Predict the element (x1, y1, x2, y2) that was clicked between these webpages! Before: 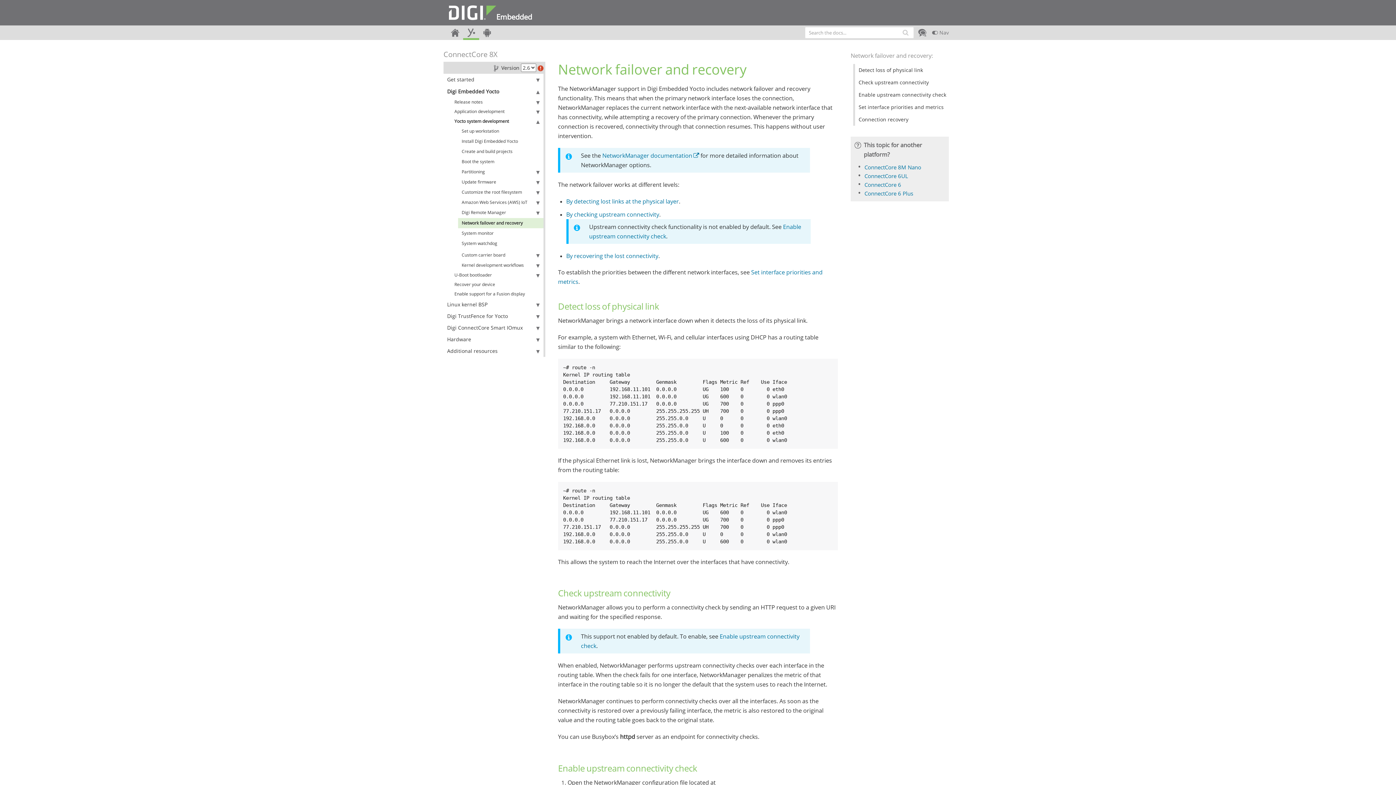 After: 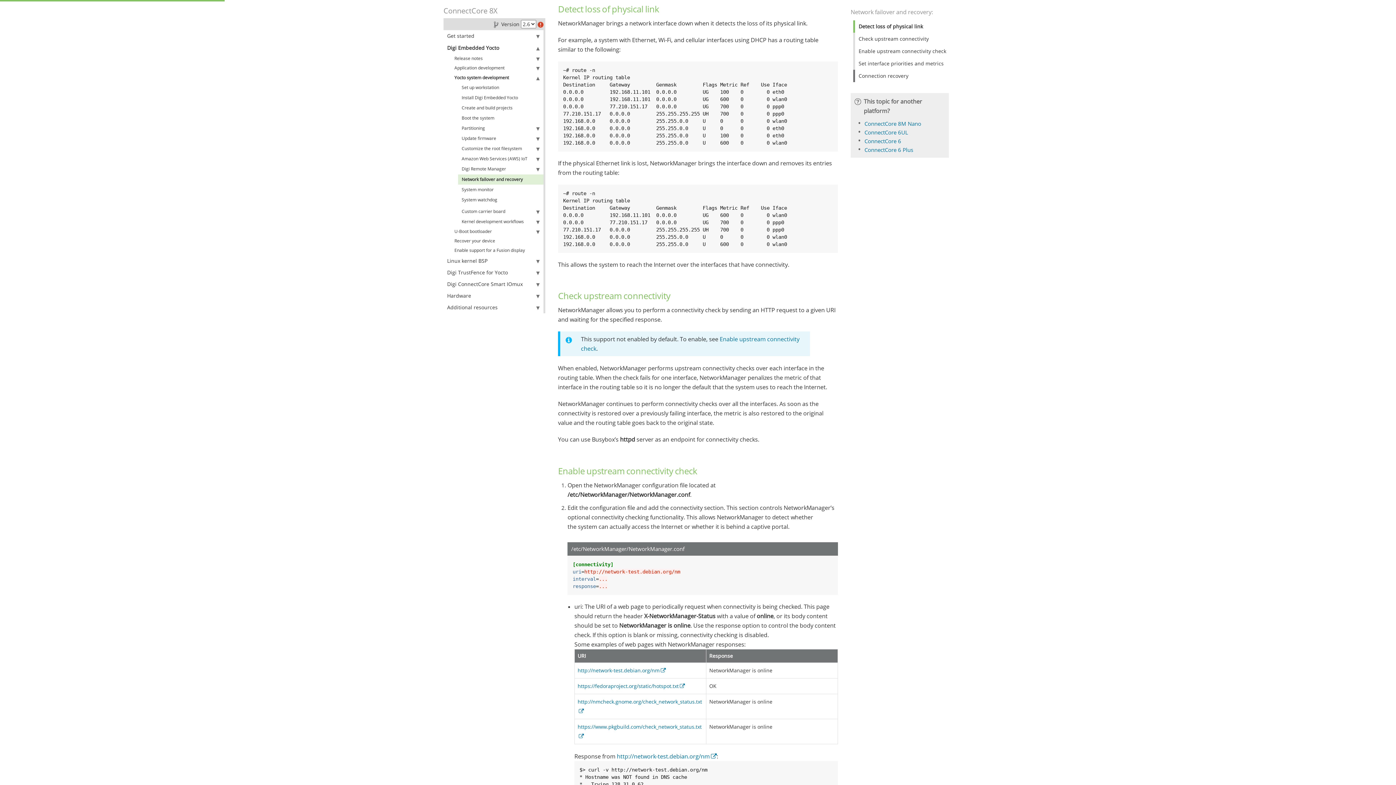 Action: label: Detect loss of physical link bbox: (853, 64, 950, 76)